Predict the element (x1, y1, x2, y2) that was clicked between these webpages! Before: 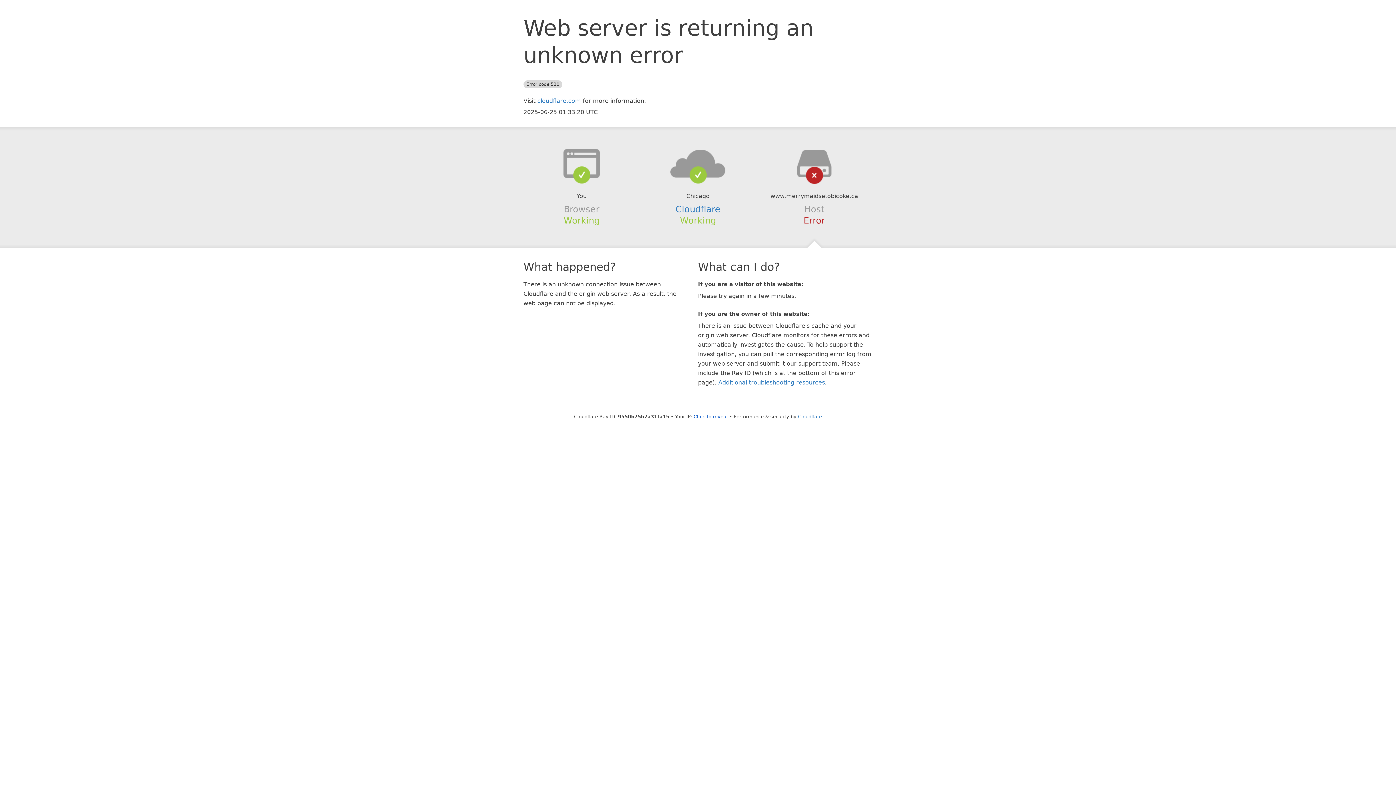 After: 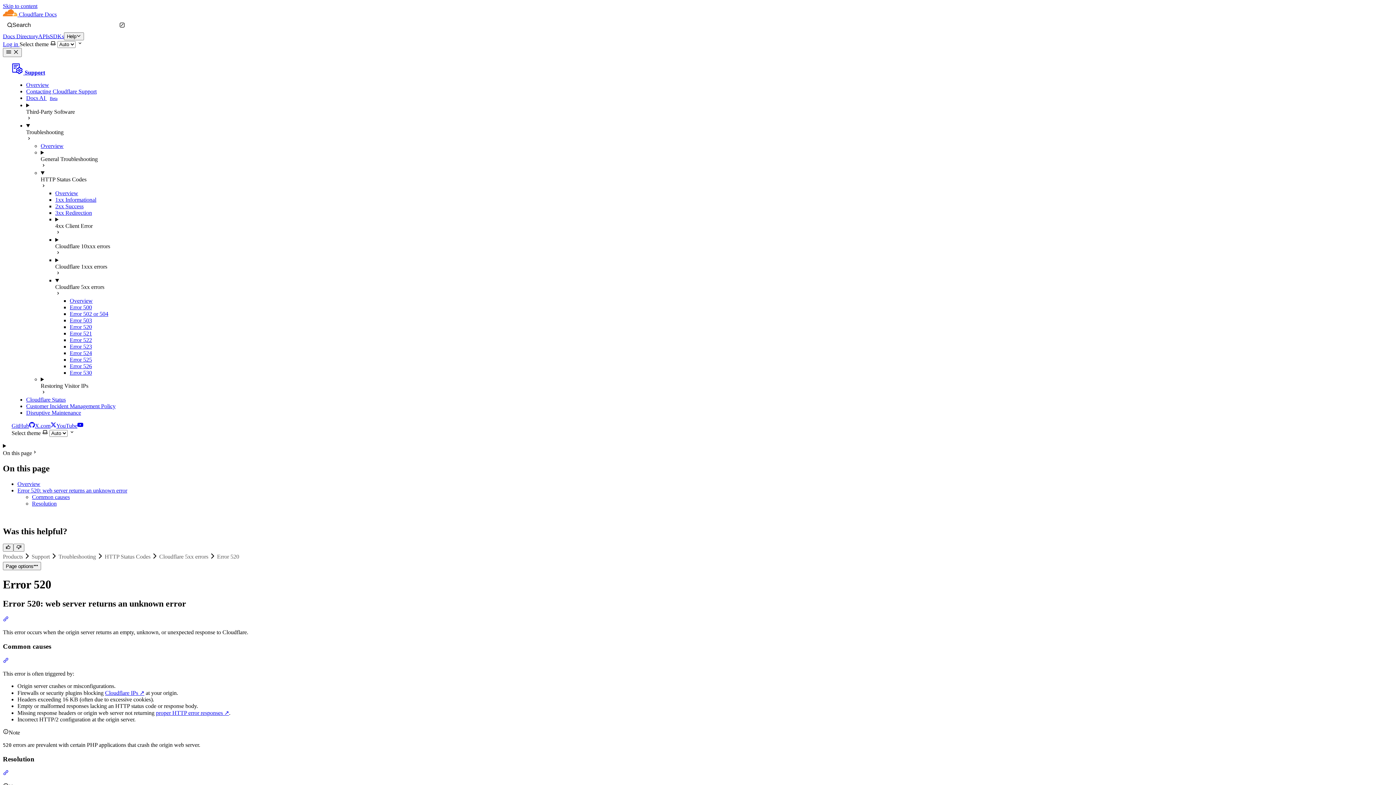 Action: label: Additional troubleshooting resources bbox: (718, 379, 825, 386)